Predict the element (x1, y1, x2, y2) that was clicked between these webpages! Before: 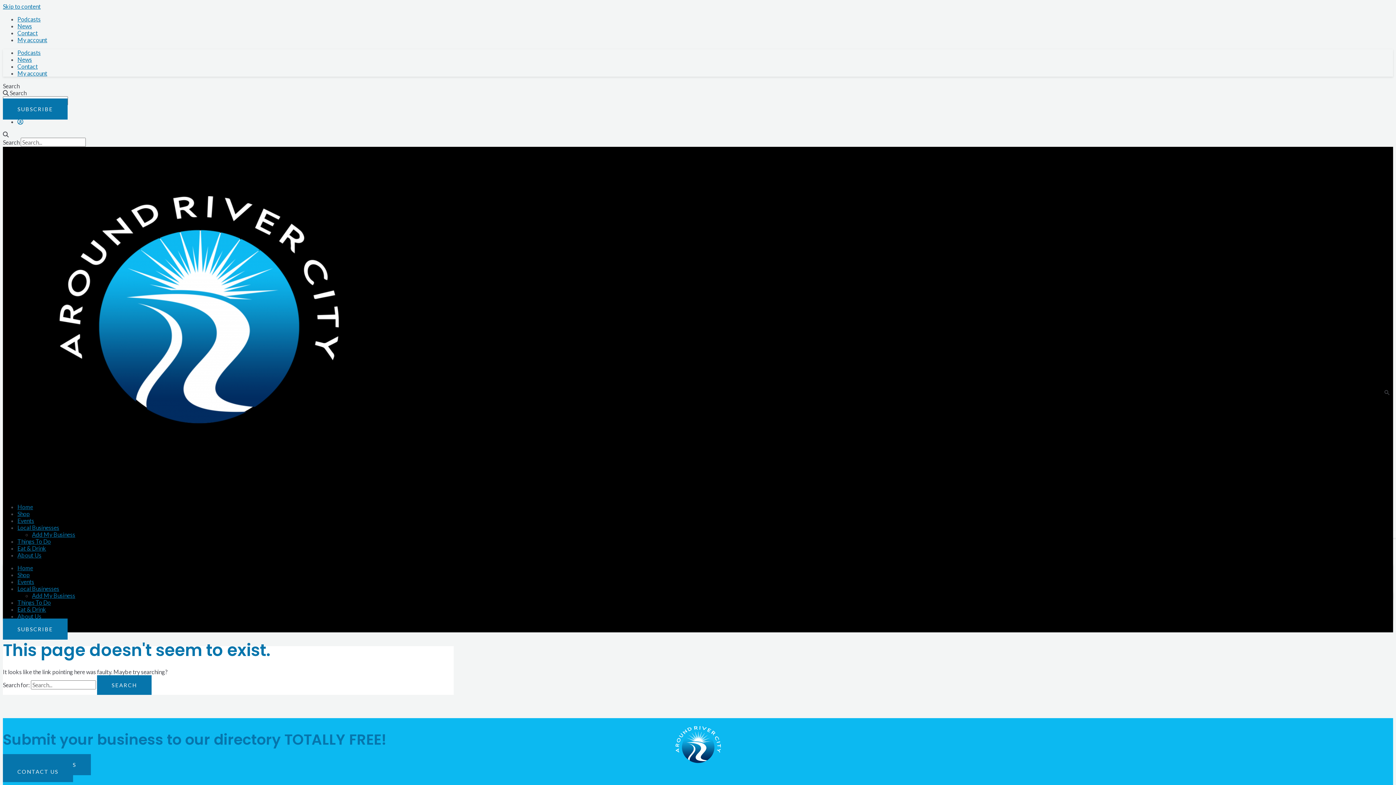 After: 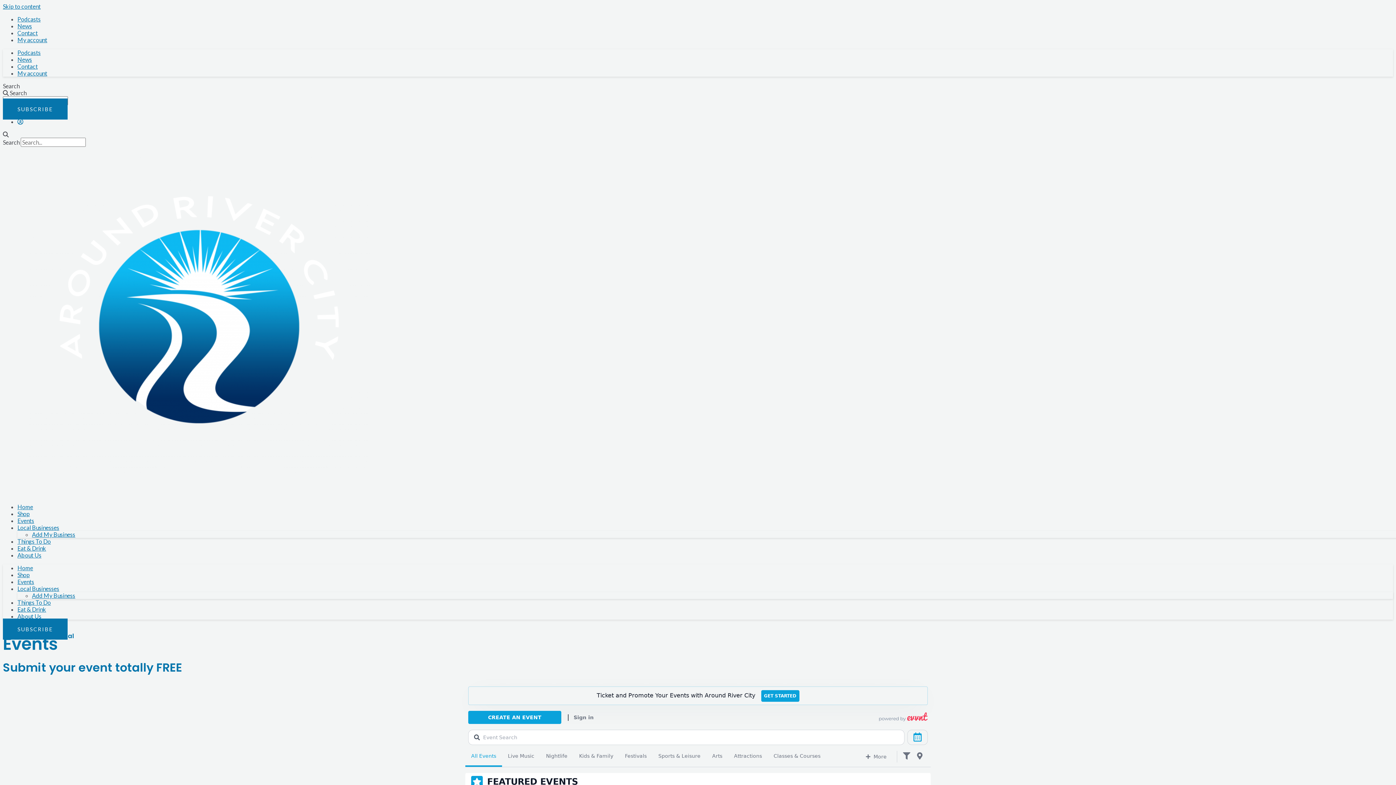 Action: label: Events bbox: (17, 517, 34, 524)